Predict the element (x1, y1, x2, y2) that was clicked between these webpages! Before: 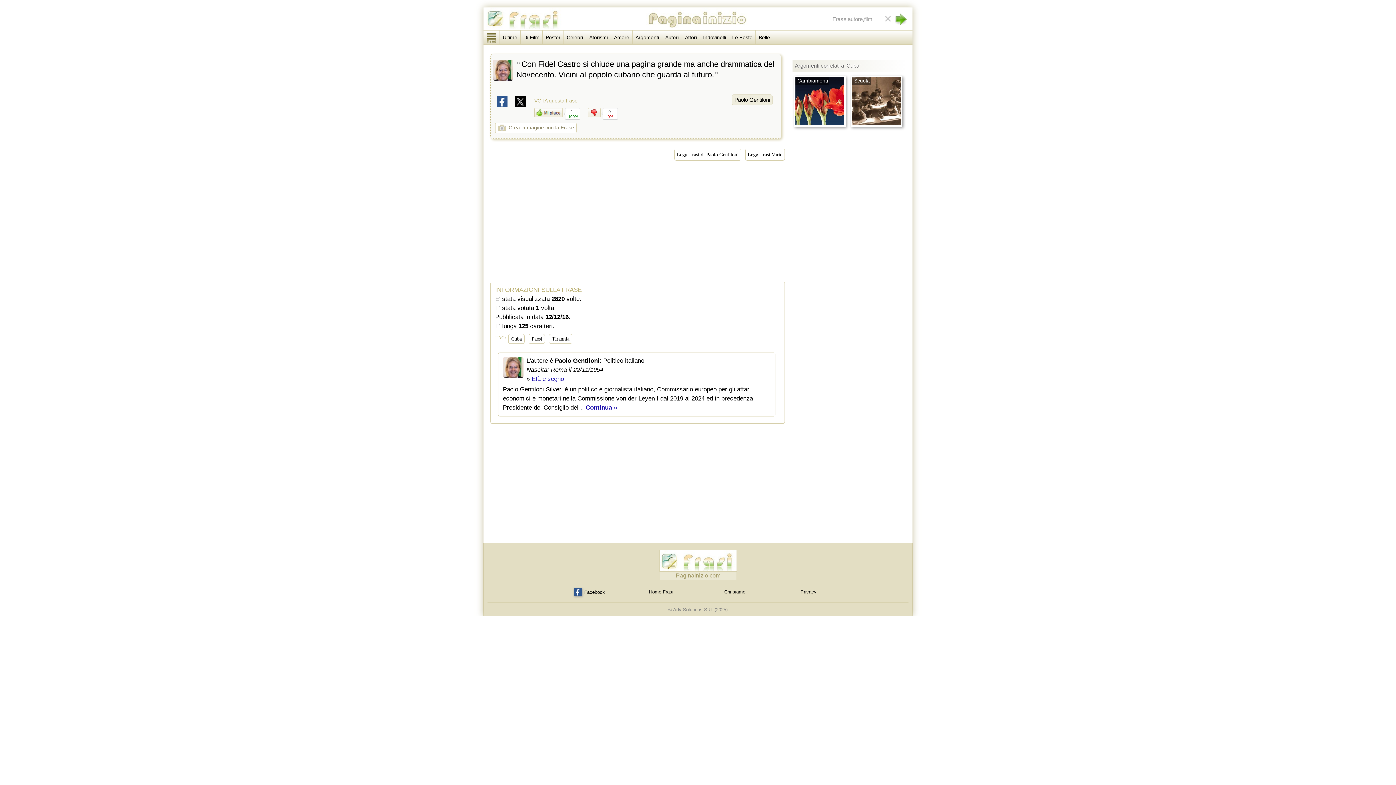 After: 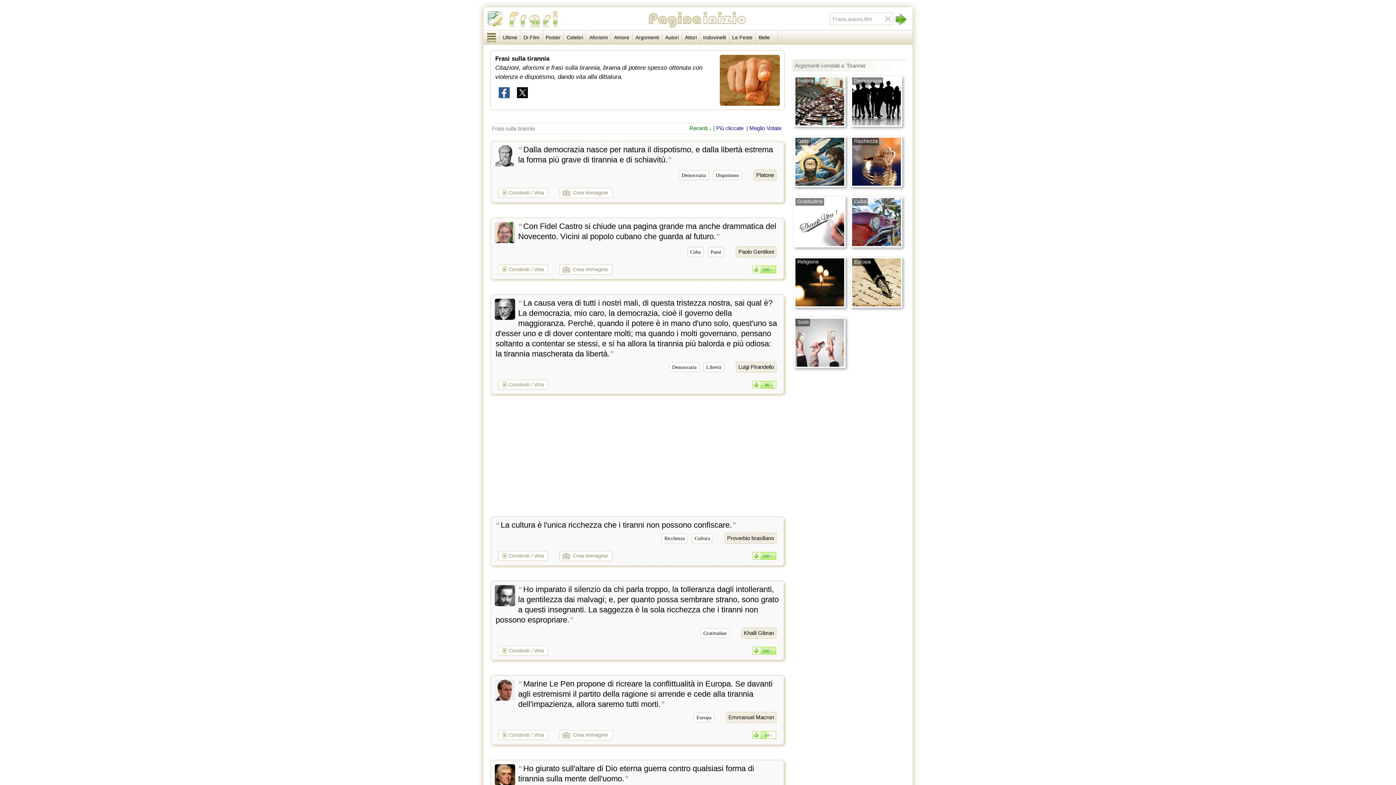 Action: label: Tirannia bbox: (549, 334, 572, 344)